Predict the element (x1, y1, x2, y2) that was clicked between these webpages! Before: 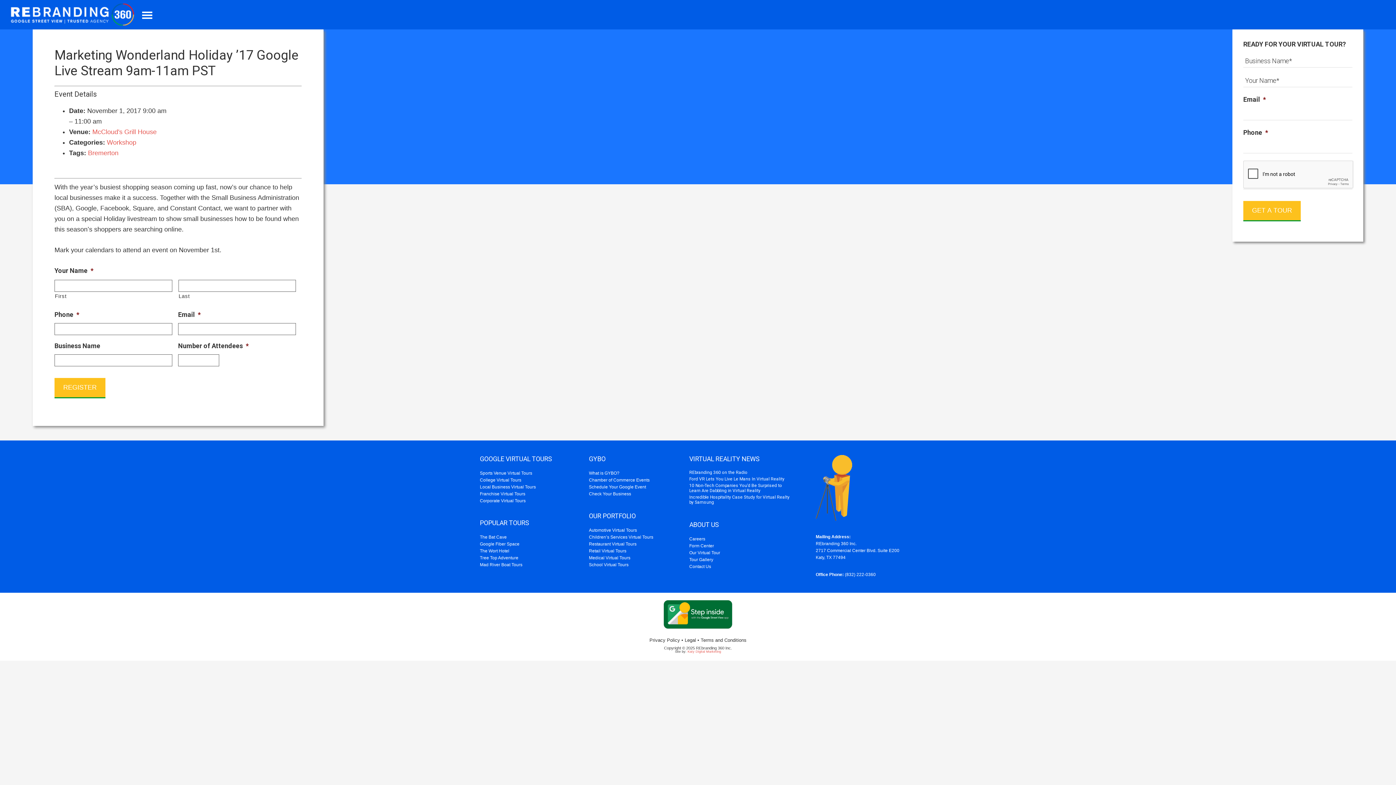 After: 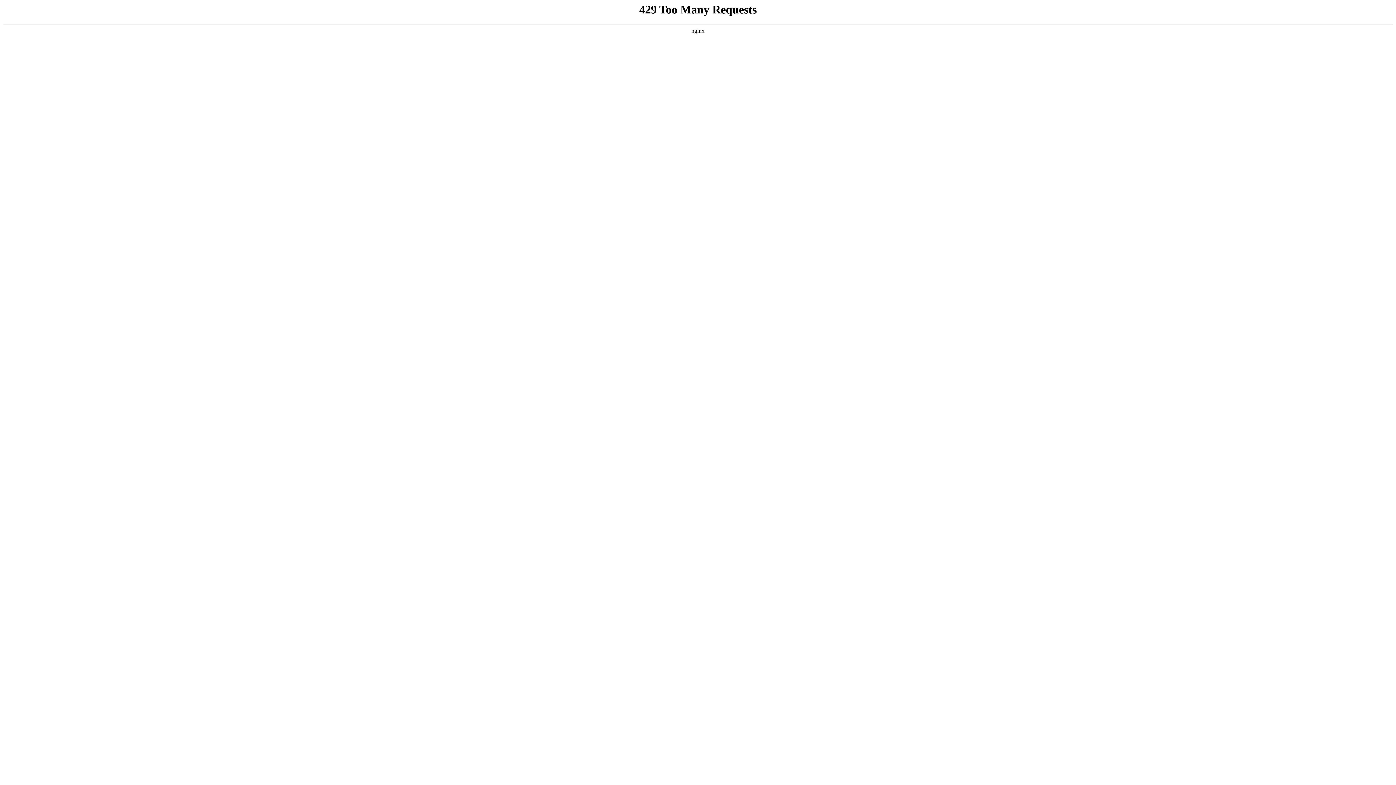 Action: bbox: (589, 470, 619, 476) label: What is GYBO?